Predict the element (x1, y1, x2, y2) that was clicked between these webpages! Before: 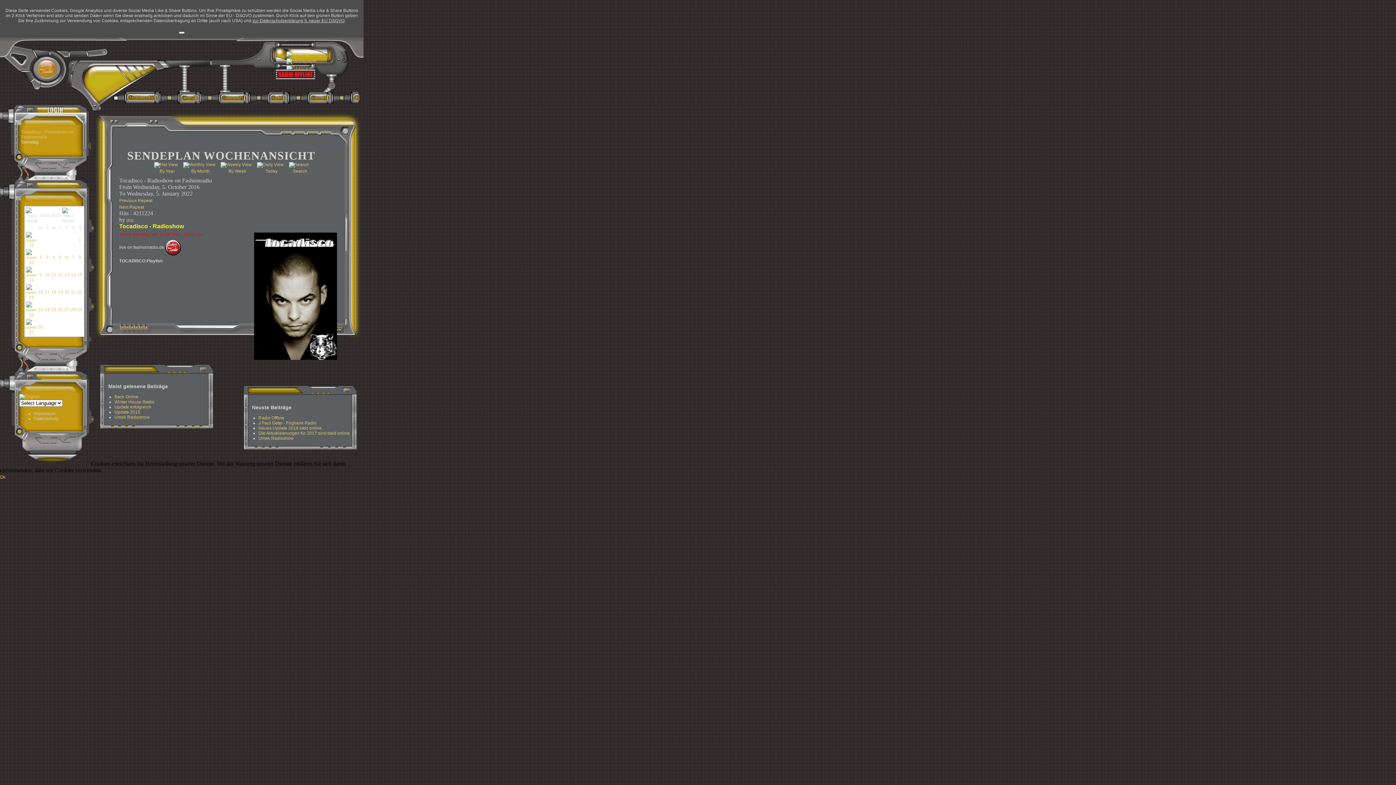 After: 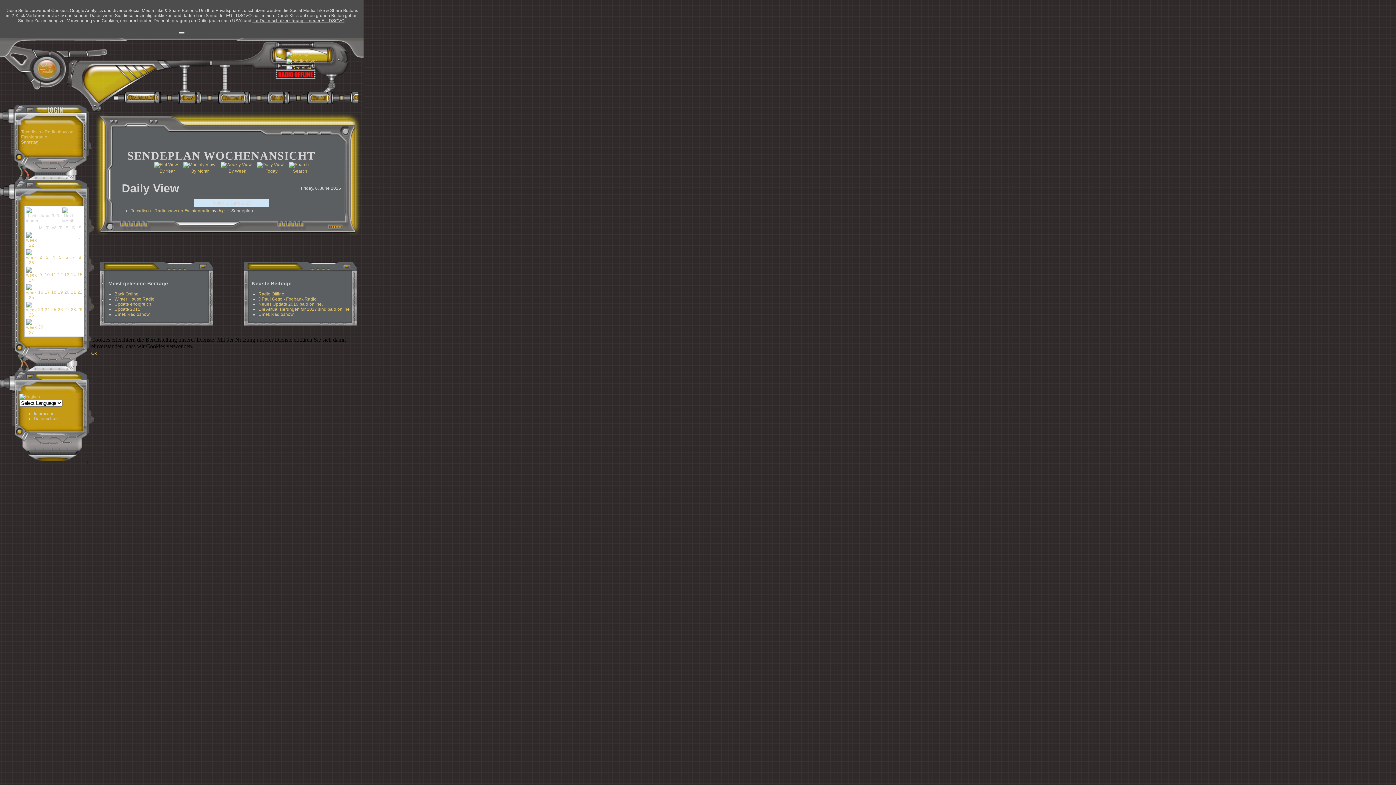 Action: bbox: (65, 254, 68, 260) label: 6